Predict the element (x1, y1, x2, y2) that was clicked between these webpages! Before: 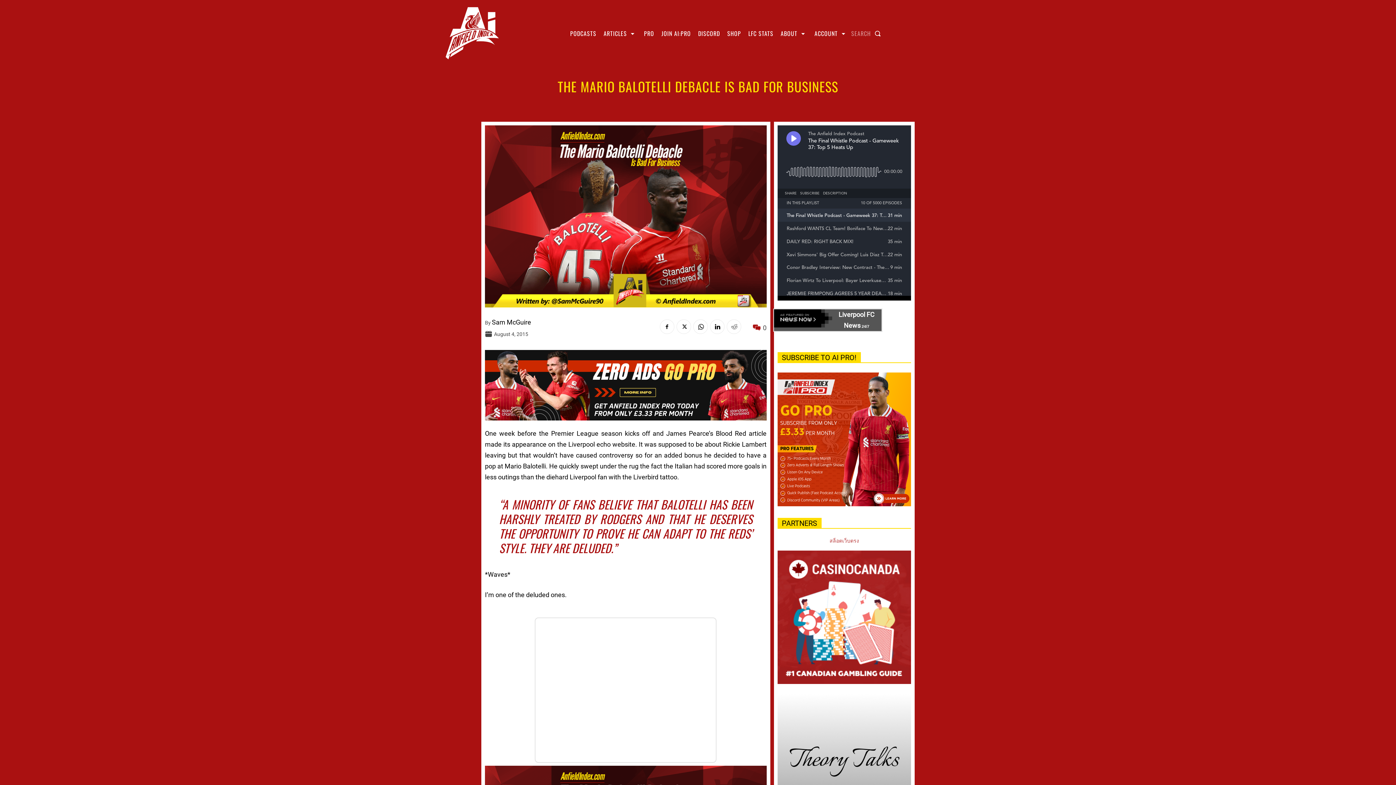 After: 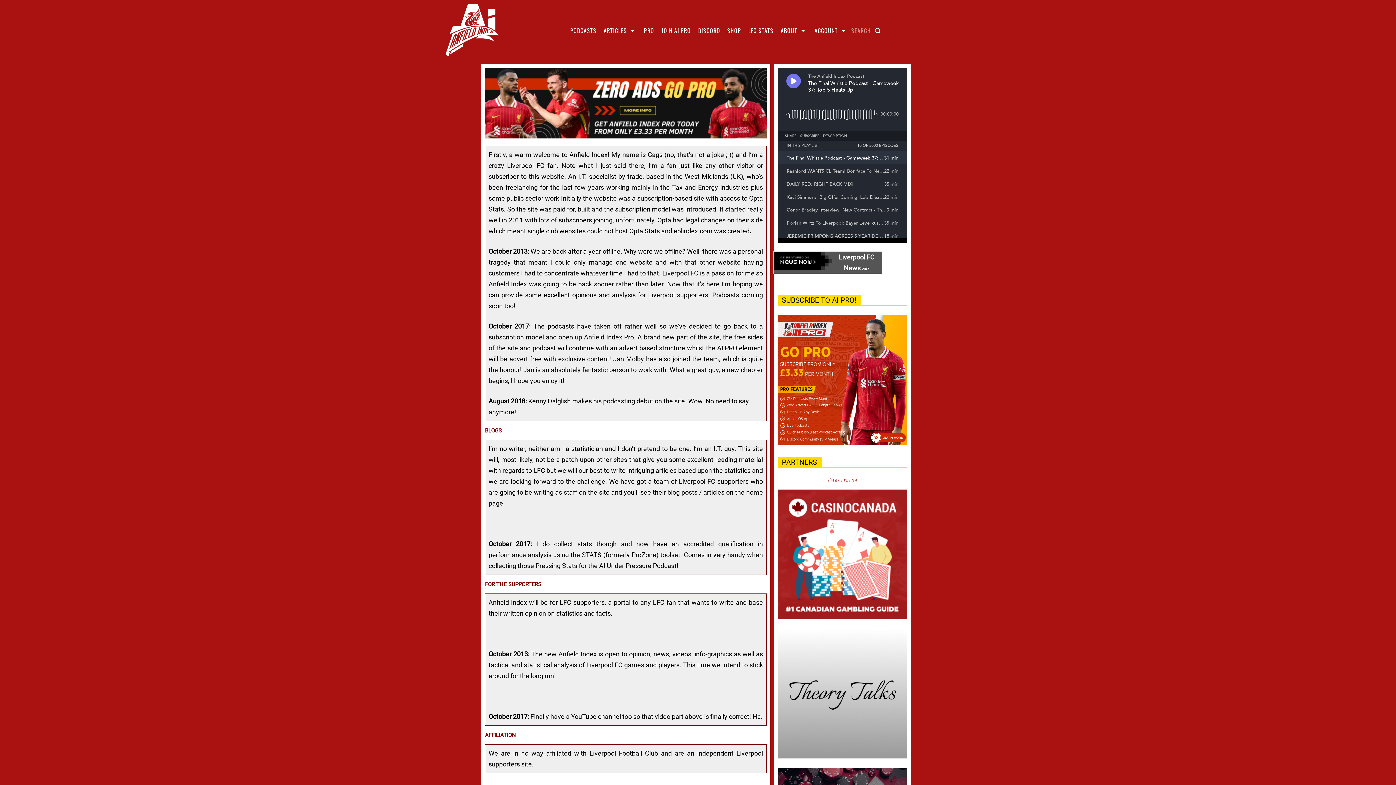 Action: label: ABOUT bbox: (777, 24, 811, 42)